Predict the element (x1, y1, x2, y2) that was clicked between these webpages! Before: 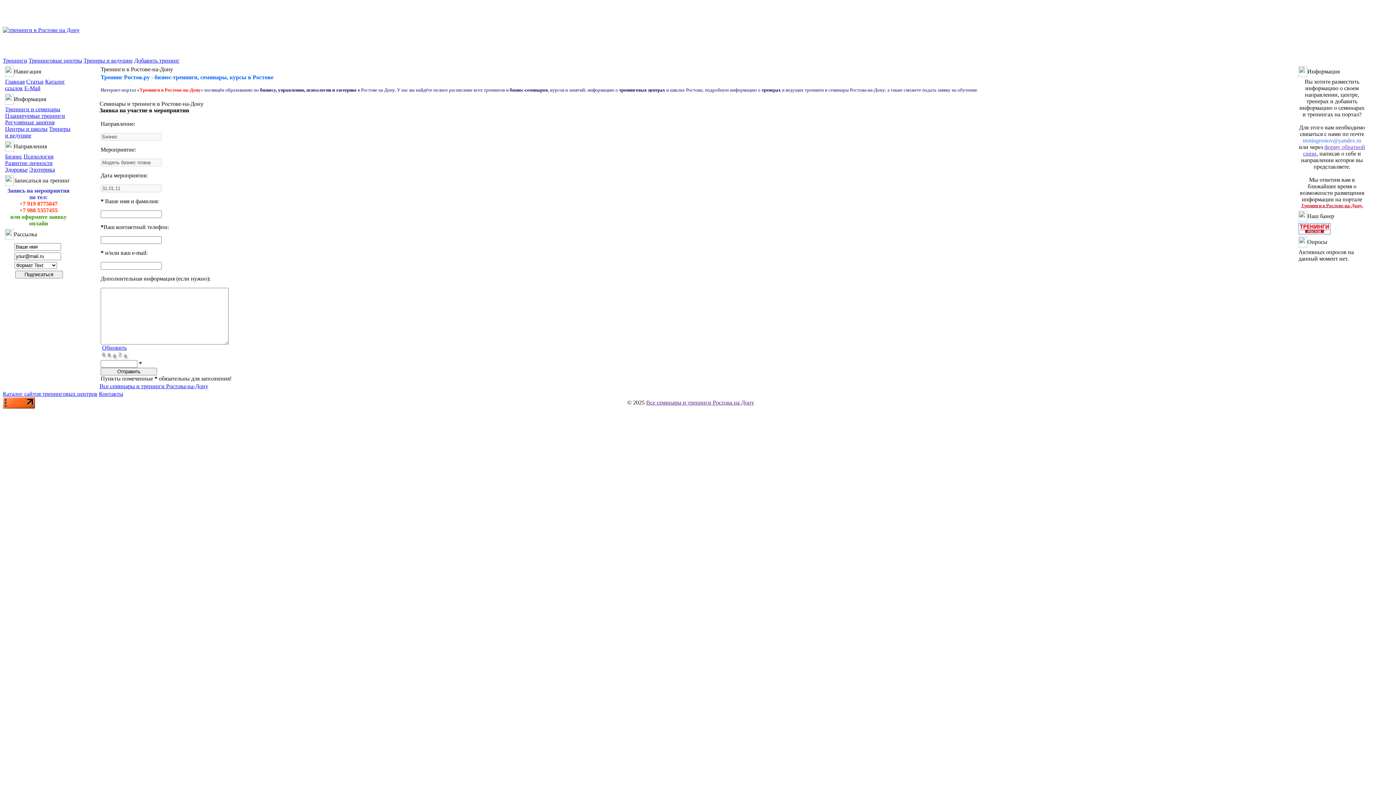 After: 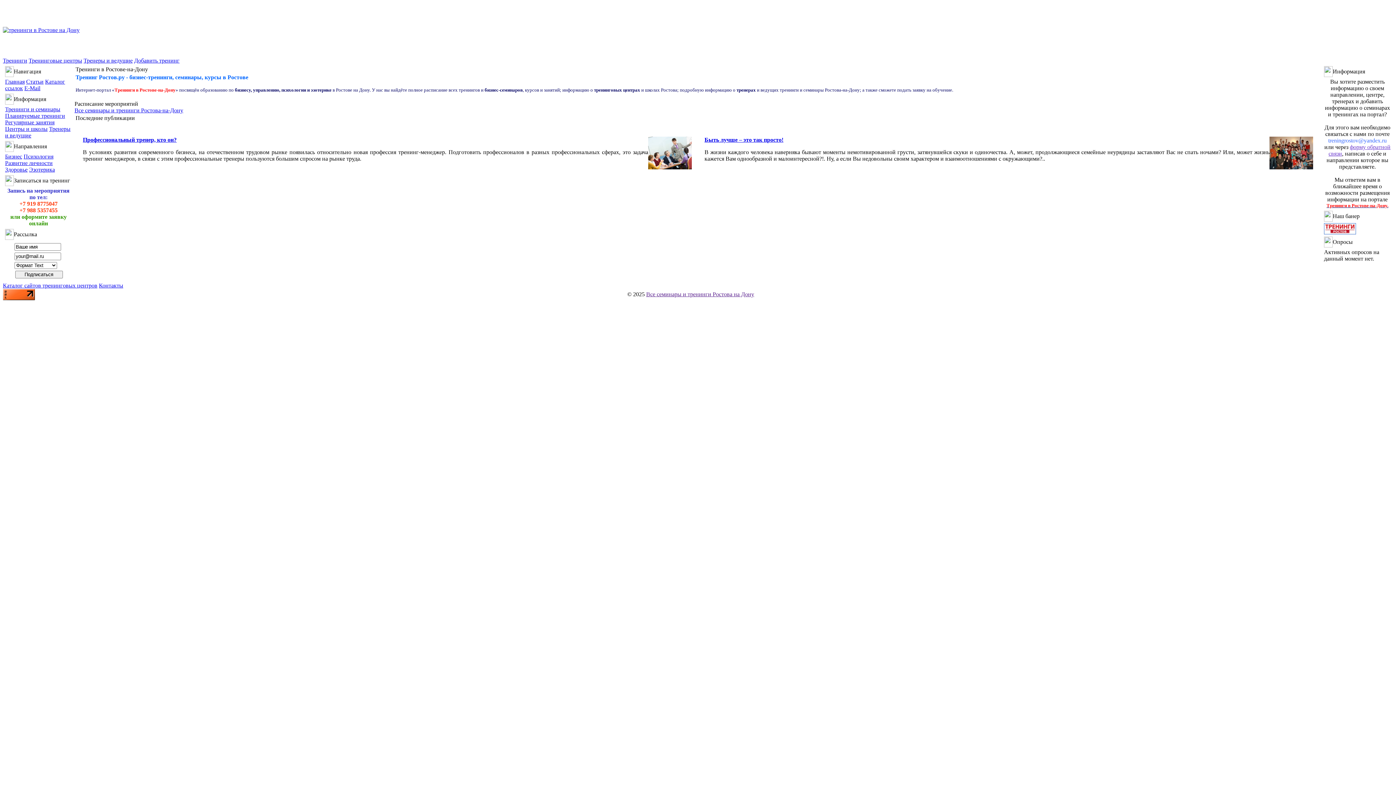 Action: label: Все семинары и тренинги Ростова на Дону bbox: (646, 399, 754, 405)